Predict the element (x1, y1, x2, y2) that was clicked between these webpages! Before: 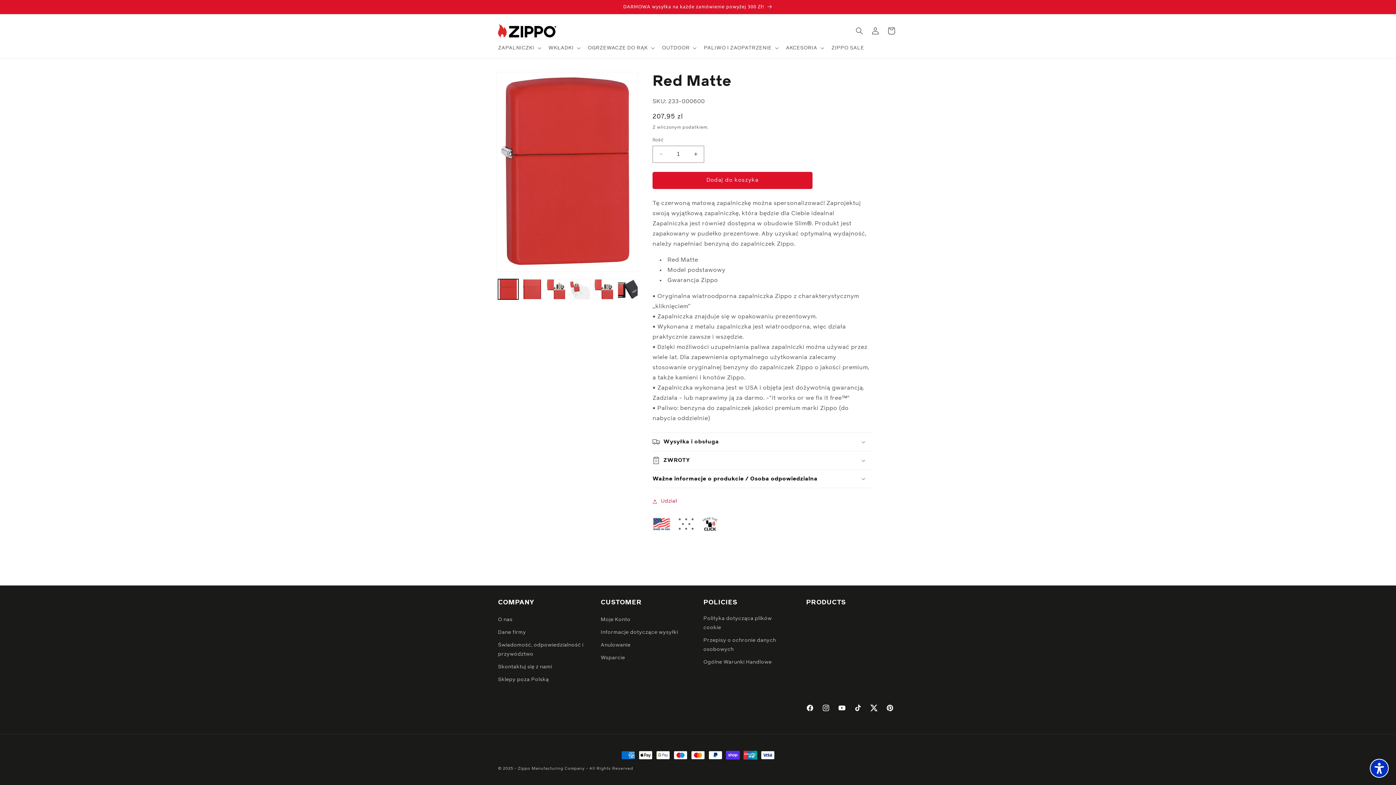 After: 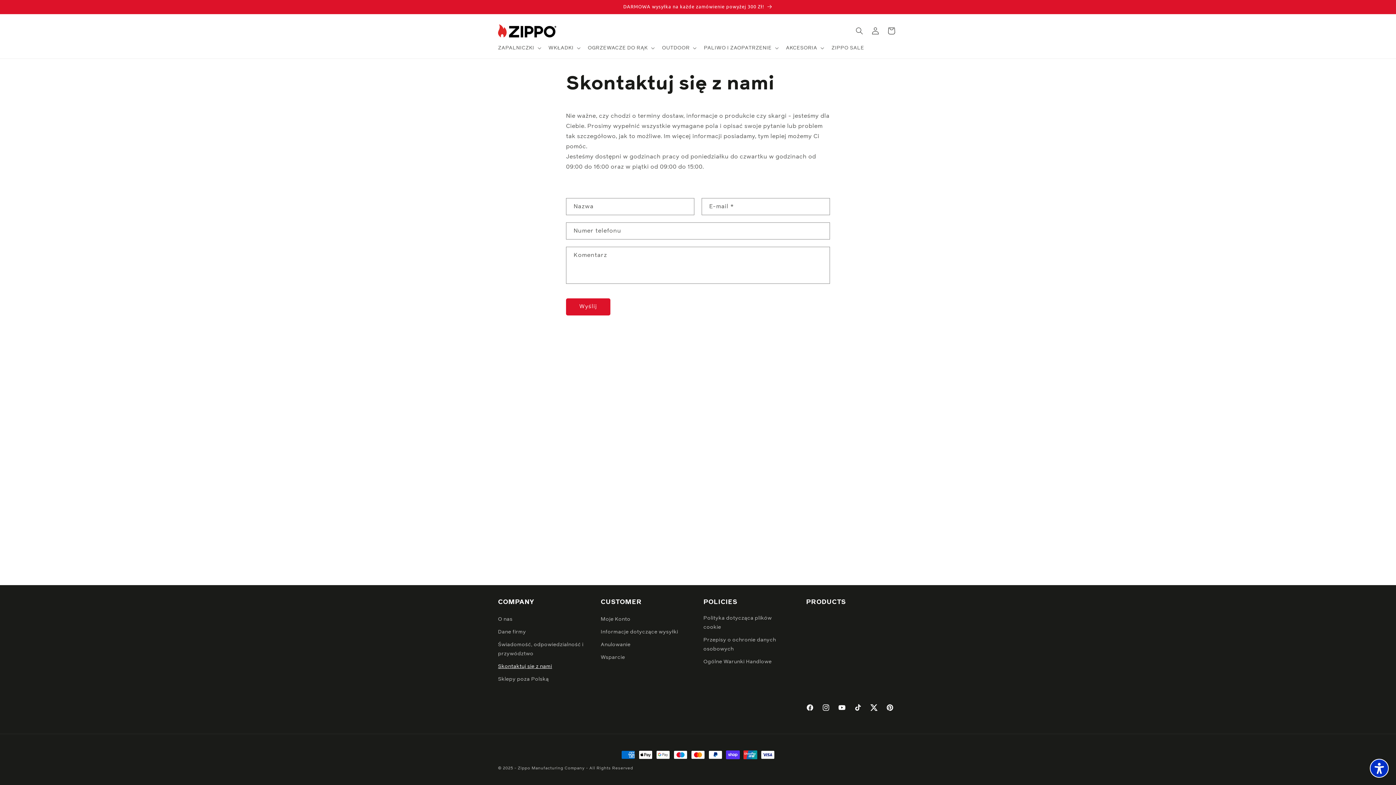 Action: label: Skontaktuj się z nami bbox: (498, 660, 552, 673)